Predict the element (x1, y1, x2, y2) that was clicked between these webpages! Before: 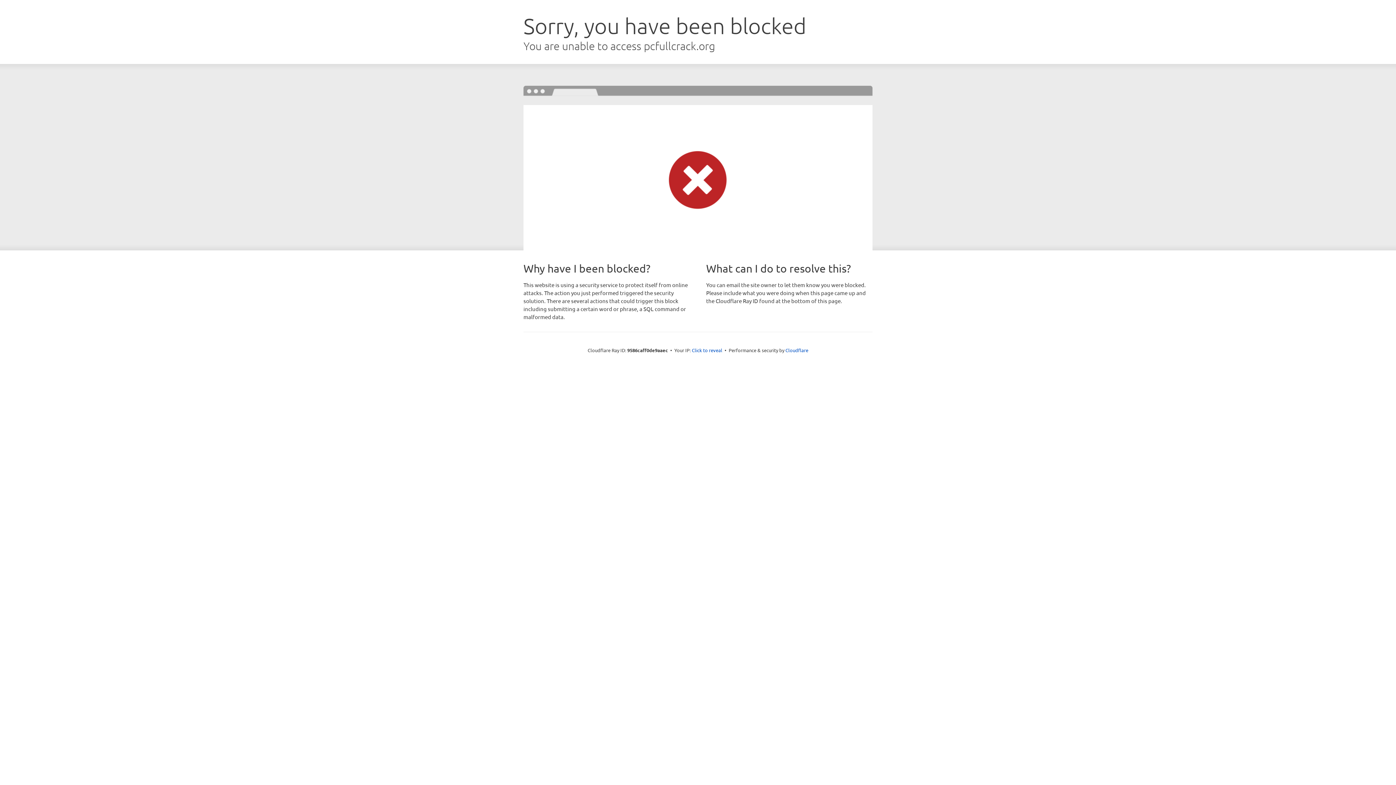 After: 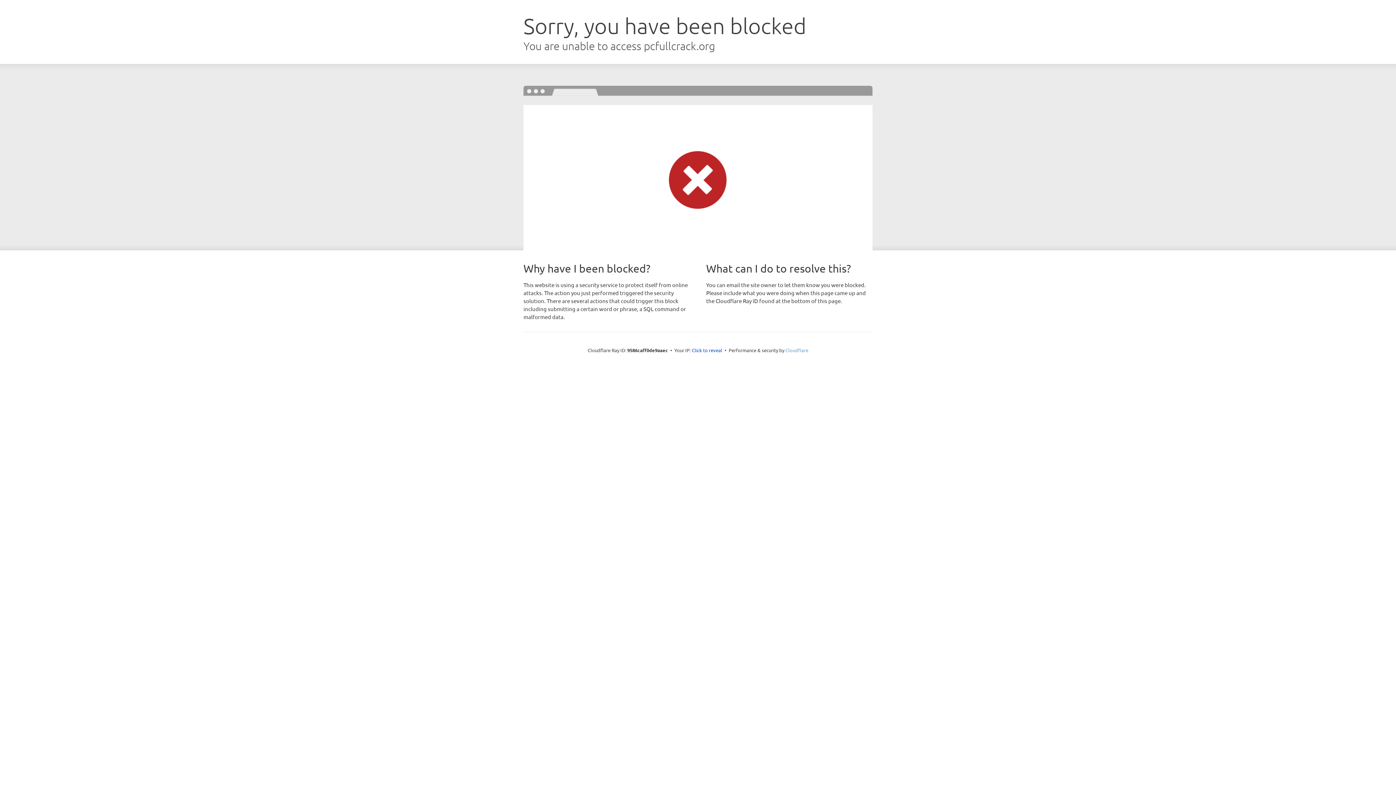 Action: label: Cloudflare bbox: (785, 347, 808, 353)